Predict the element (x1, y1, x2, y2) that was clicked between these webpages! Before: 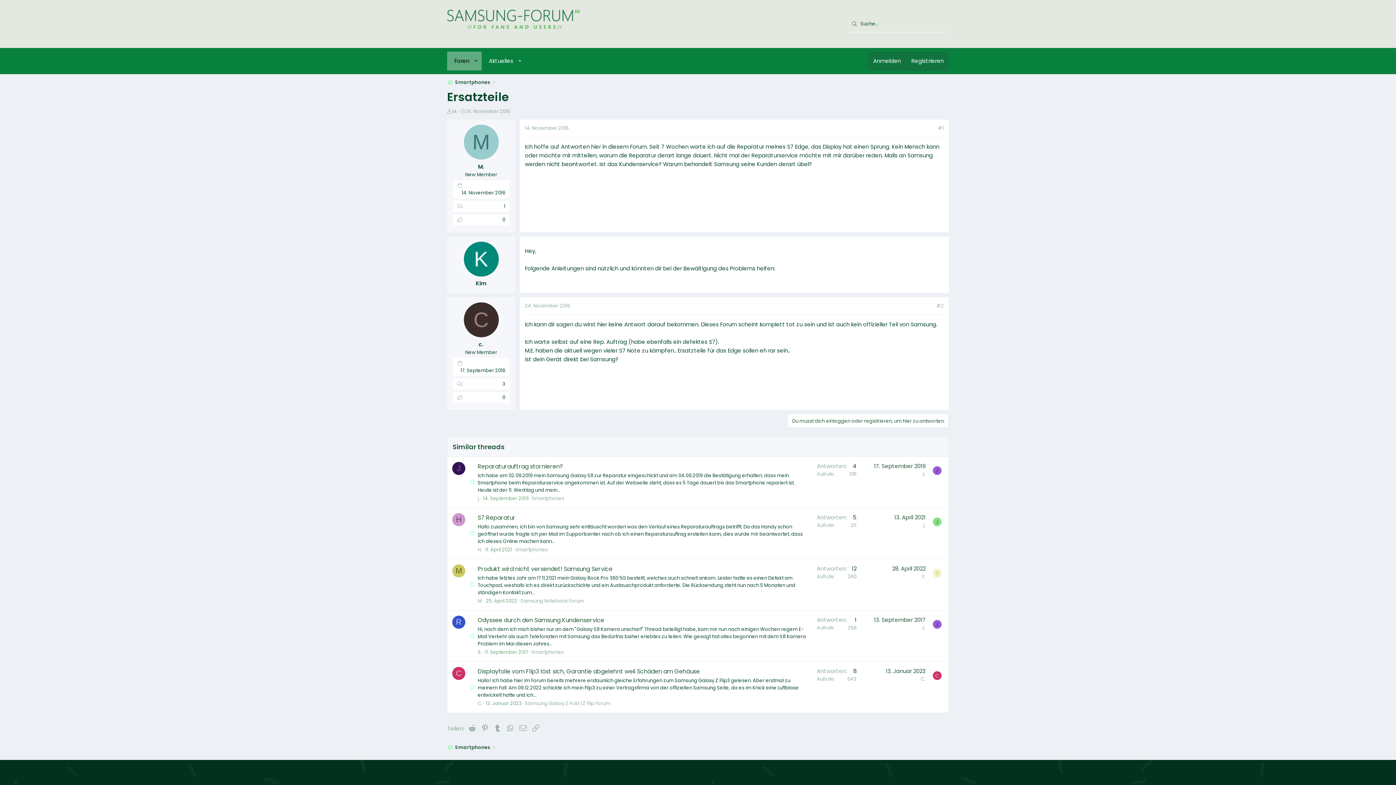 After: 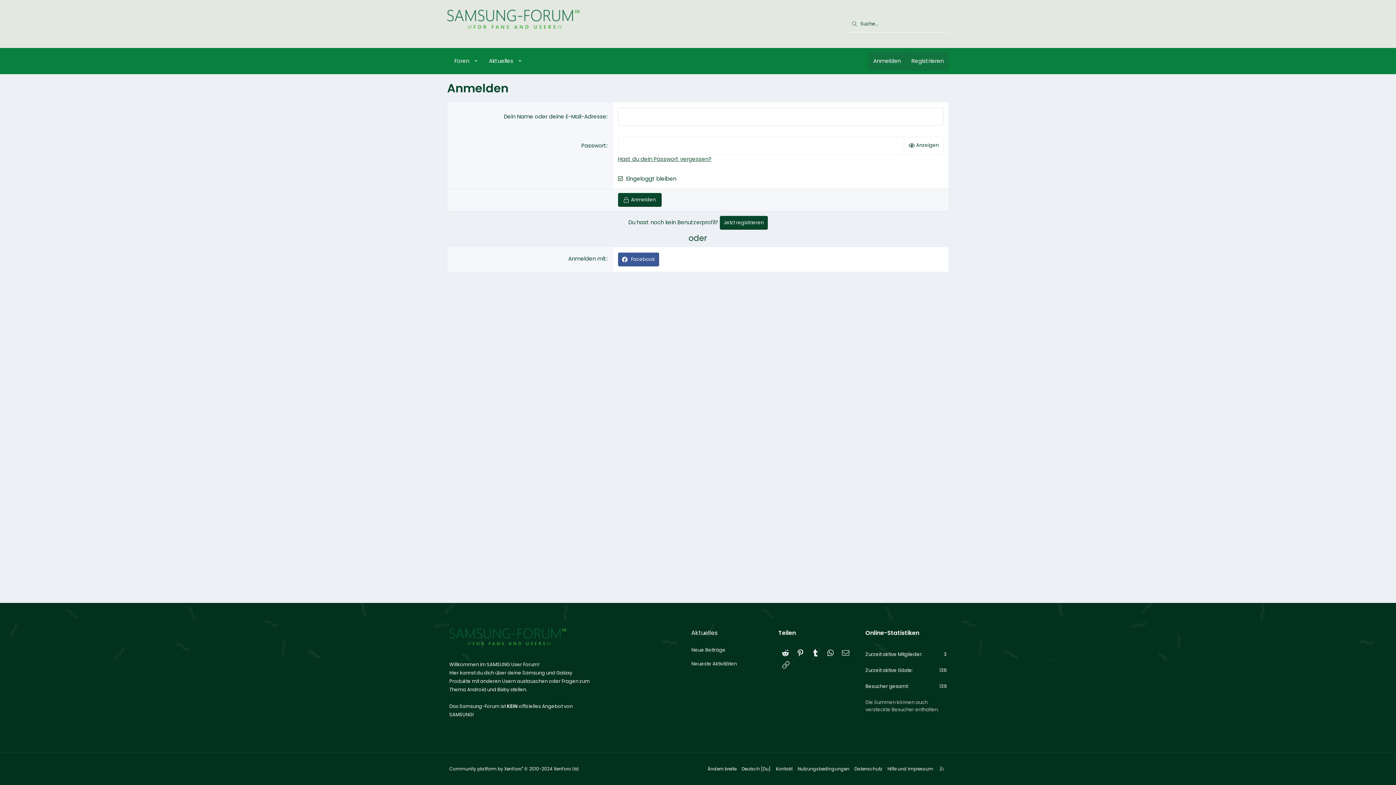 Action: label: Tumblr bbox: (490, 722, 503, 734)